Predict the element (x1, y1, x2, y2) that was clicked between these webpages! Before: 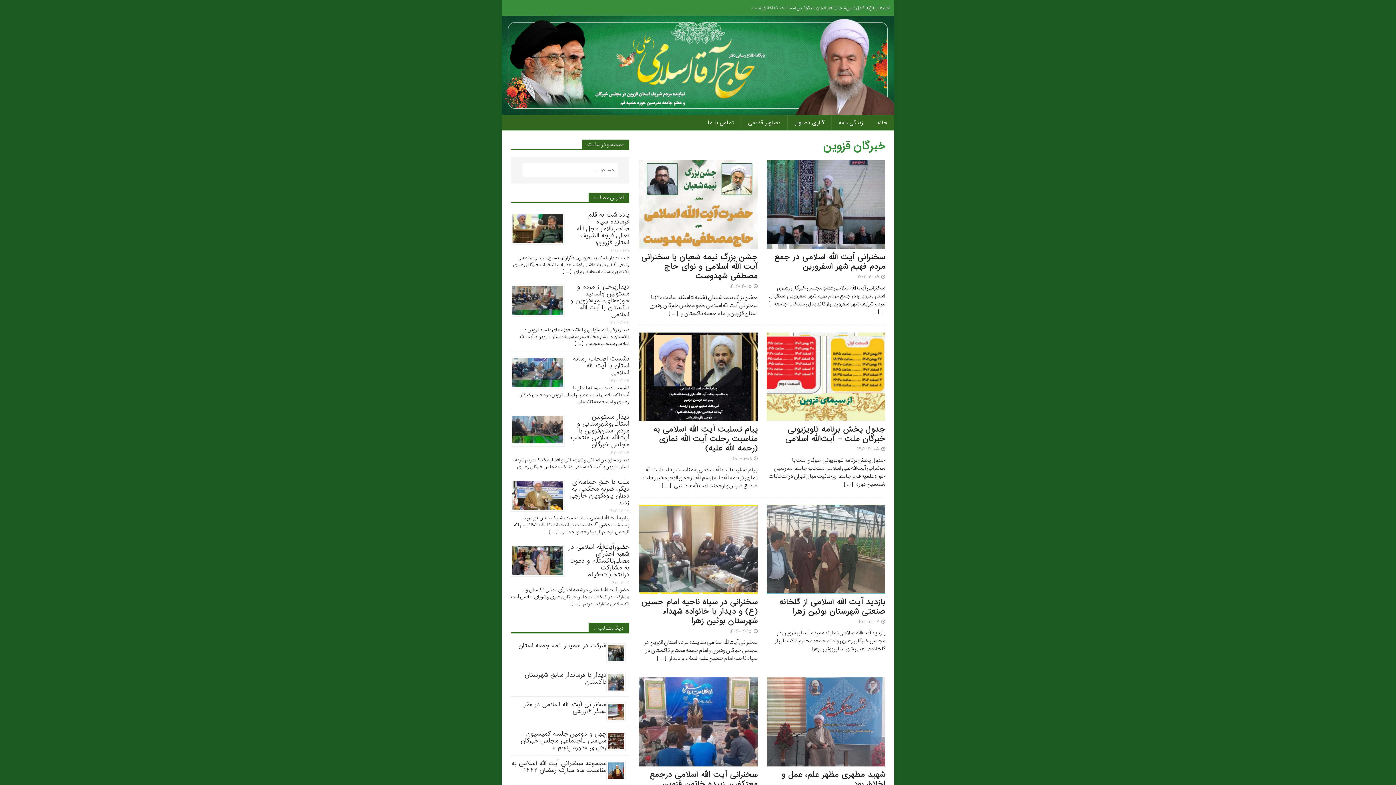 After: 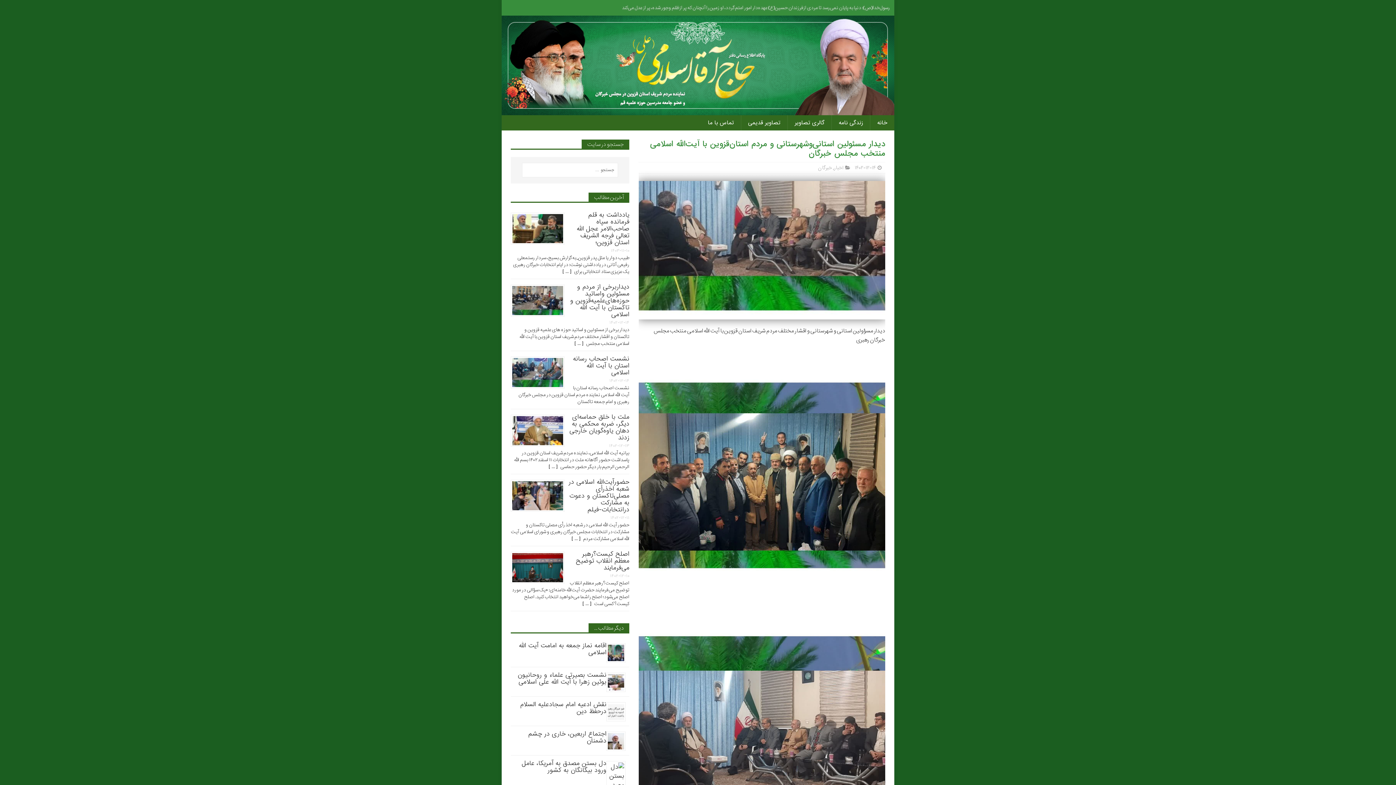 Action: label: دیدار مسئولین استانی‌وشهرستانی و مردم‌ استان‌قزوین با آیت‌الله‌ اسلامی منتخب مجلس‌ خبرگان bbox: (570, 412, 629, 449)